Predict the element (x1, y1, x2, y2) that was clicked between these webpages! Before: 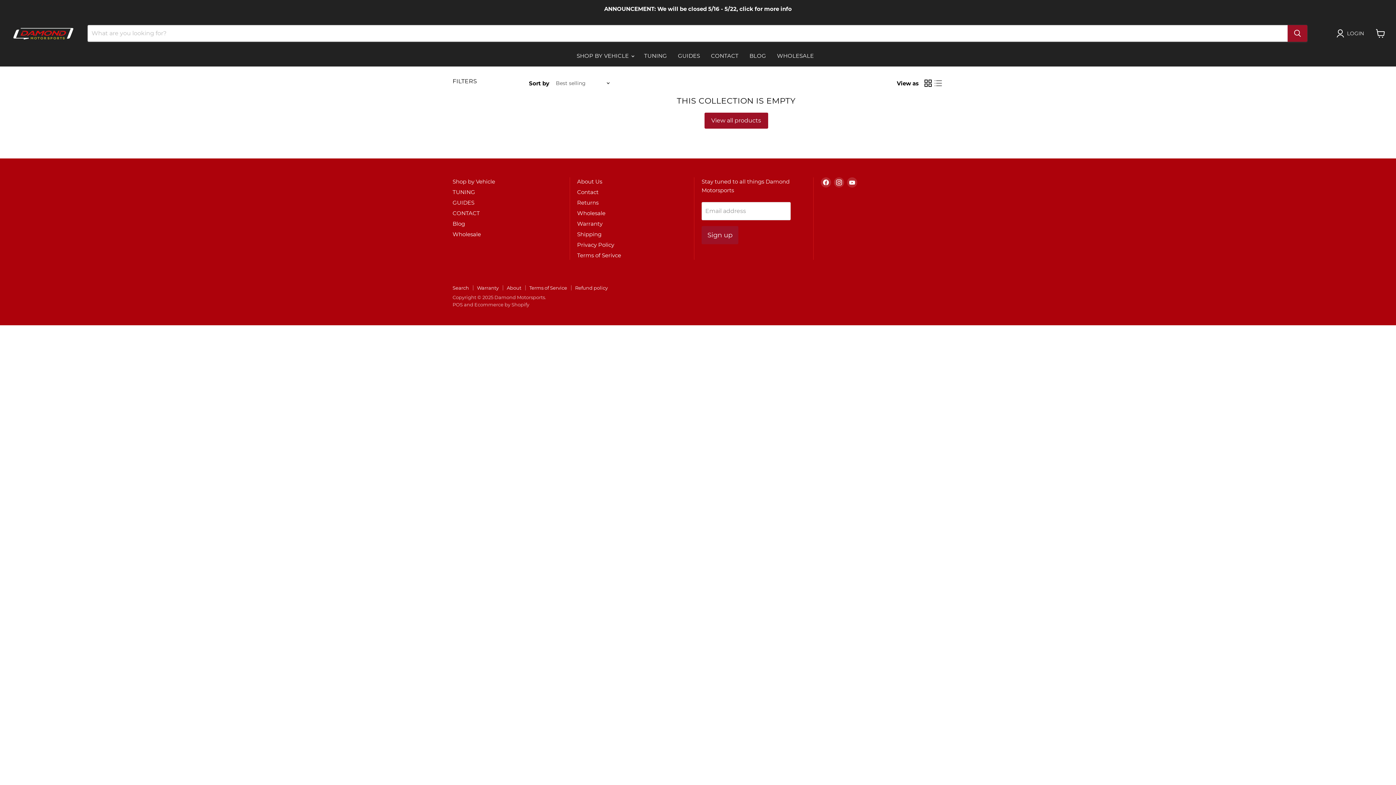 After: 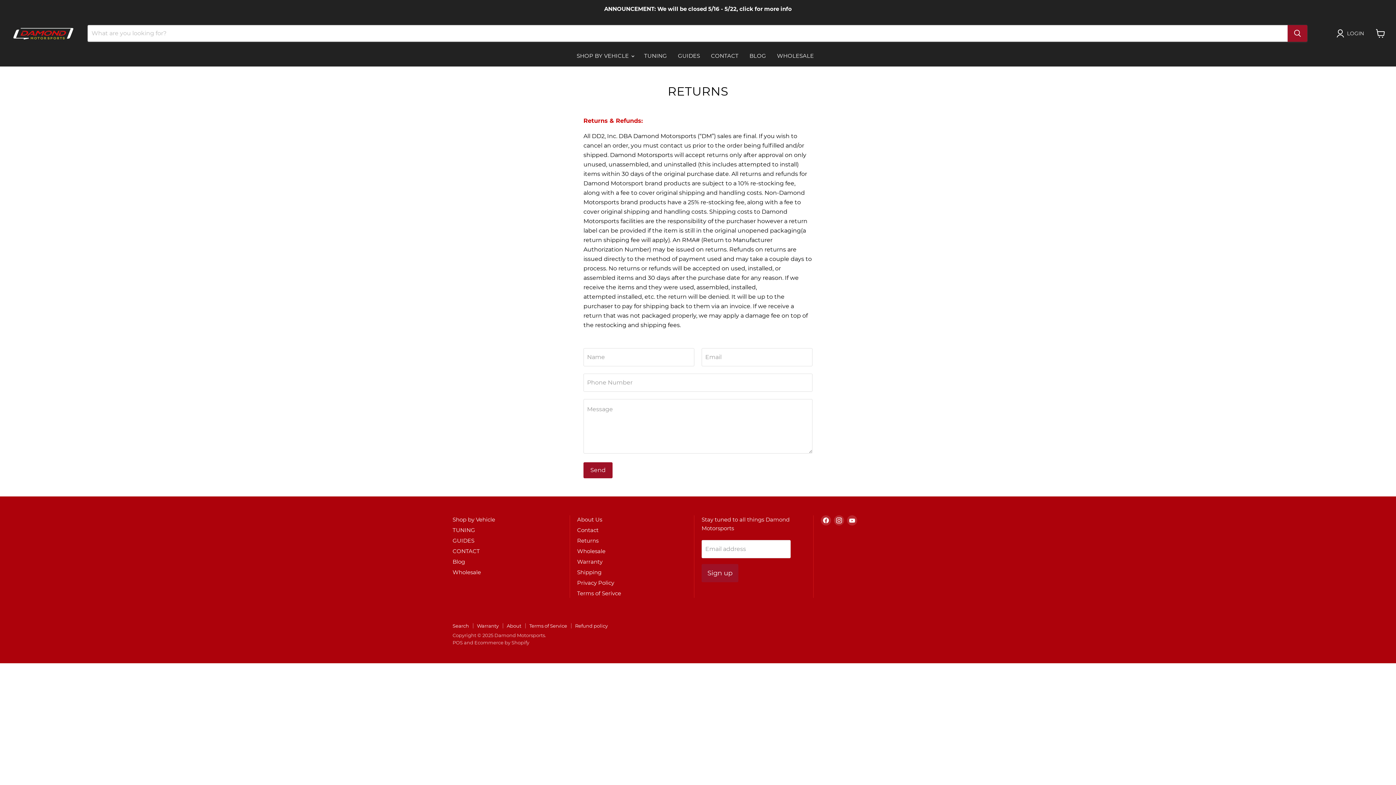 Action: label: Returns bbox: (577, 199, 598, 206)